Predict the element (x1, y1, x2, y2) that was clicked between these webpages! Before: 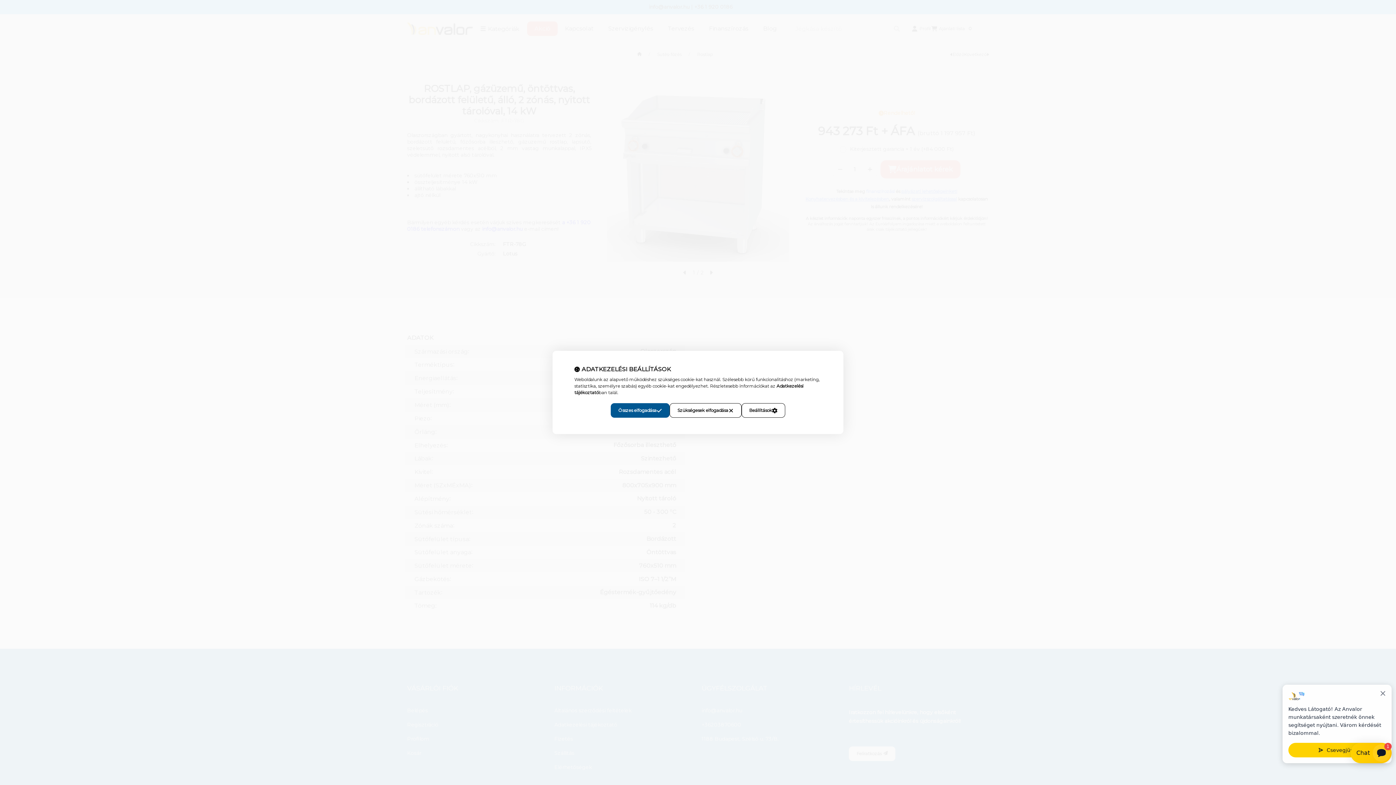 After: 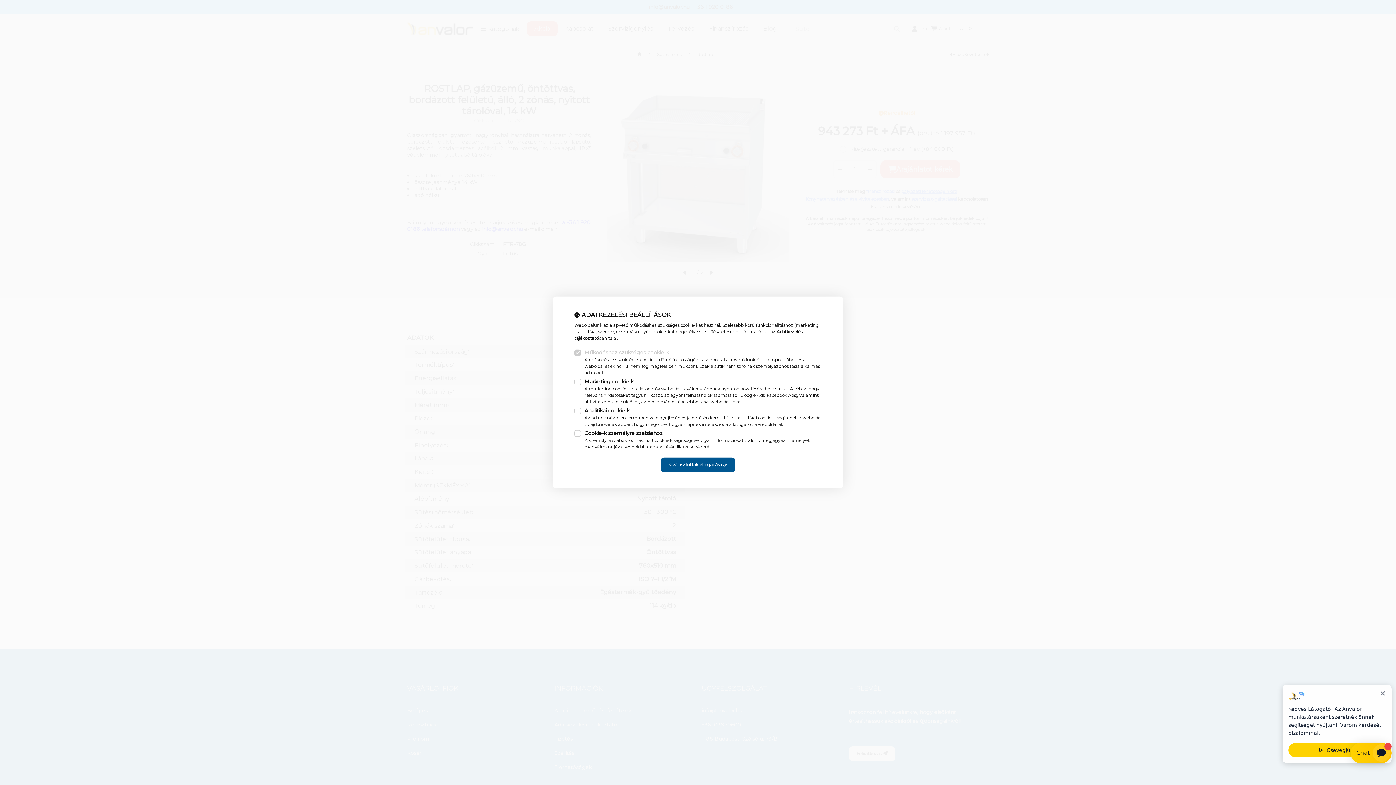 Action: label: Beállítások bbox: (741, 403, 785, 418)